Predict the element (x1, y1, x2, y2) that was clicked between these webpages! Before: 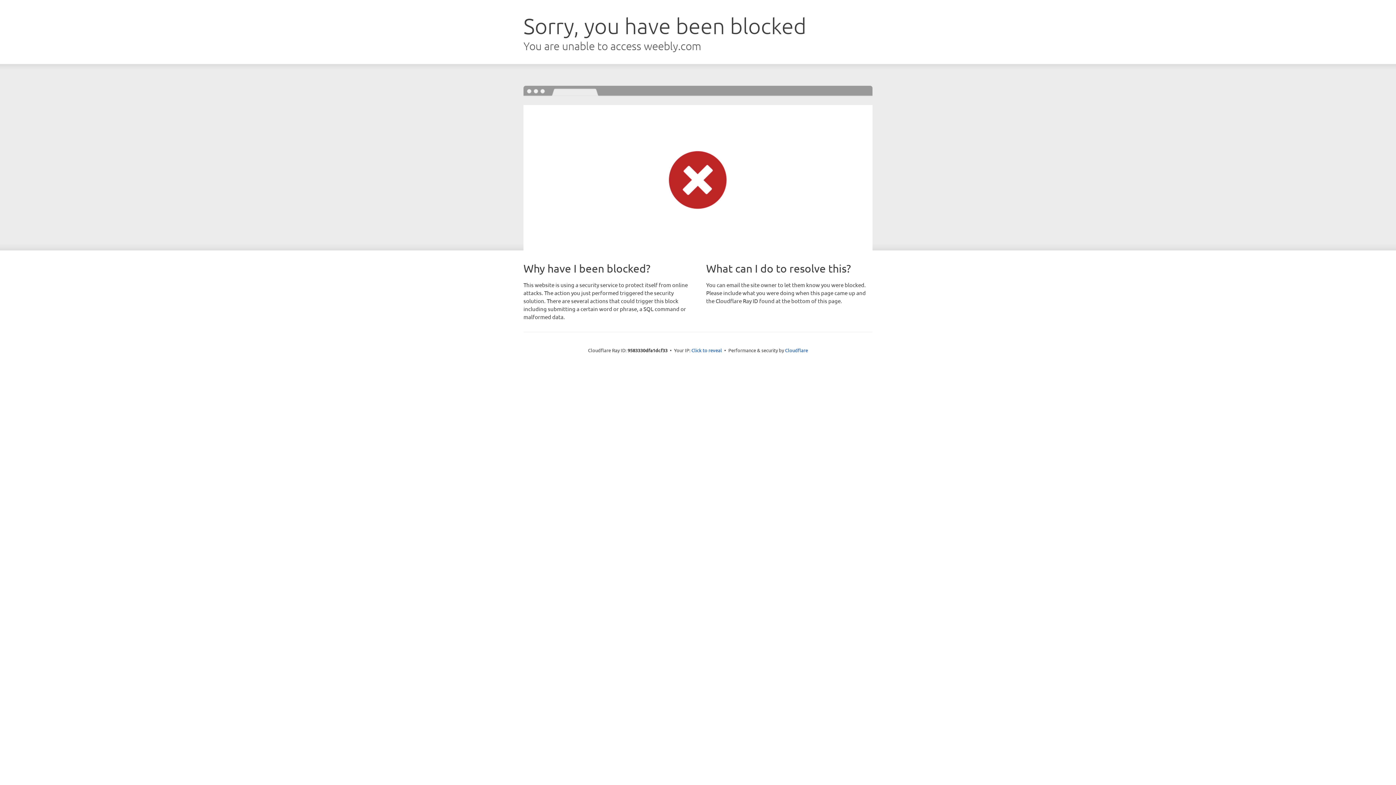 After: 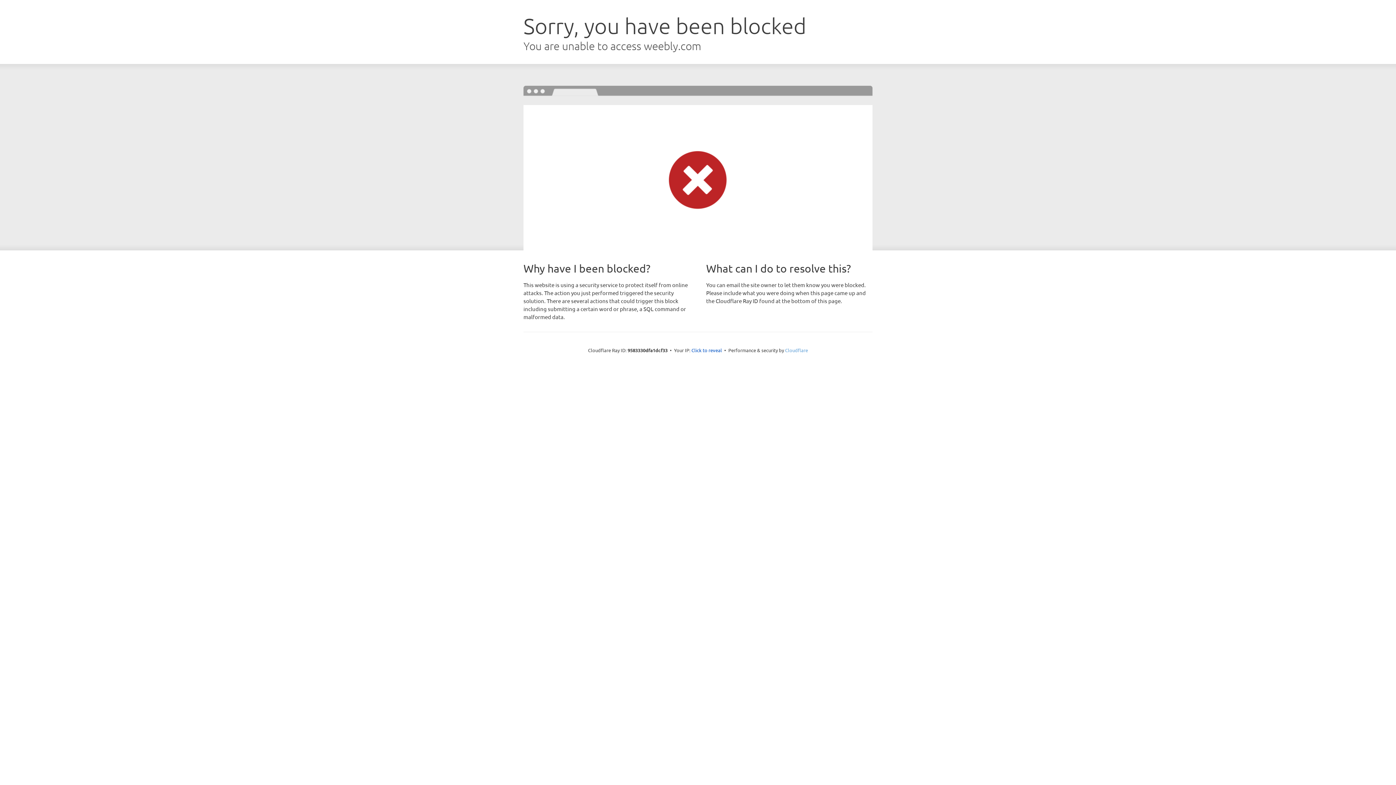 Action: label: Cloudflare bbox: (785, 347, 808, 353)